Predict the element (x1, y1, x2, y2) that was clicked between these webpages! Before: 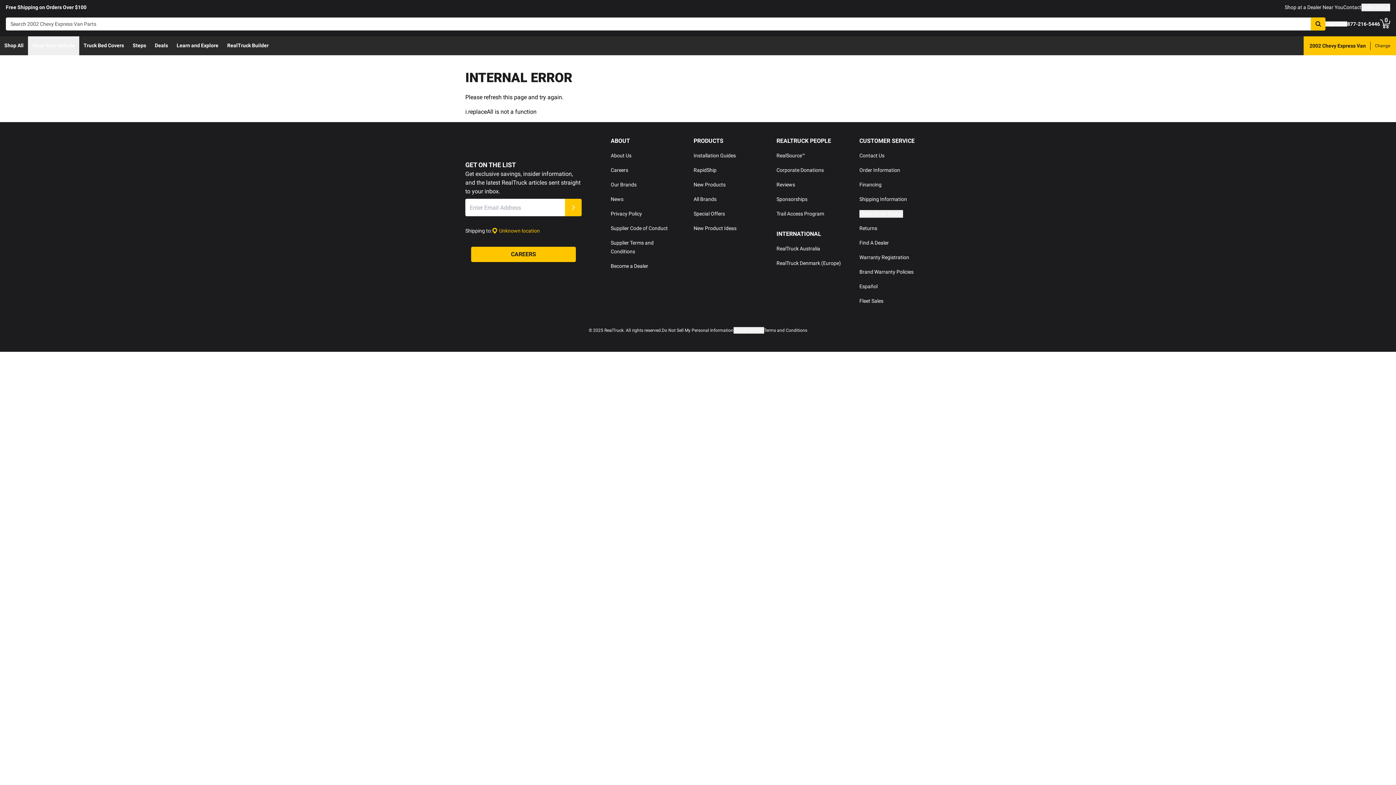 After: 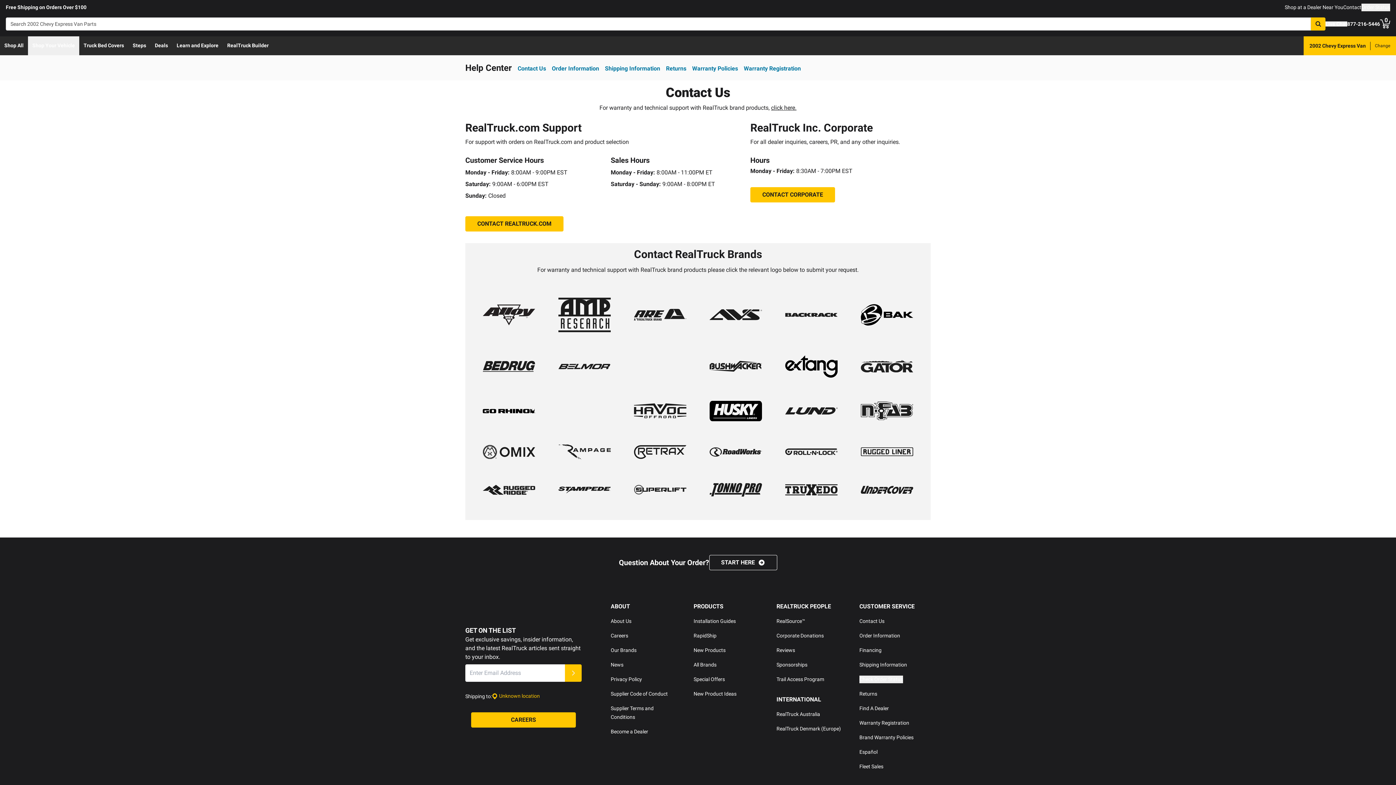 Action: bbox: (1343, 4, 1361, 10) label: Contact